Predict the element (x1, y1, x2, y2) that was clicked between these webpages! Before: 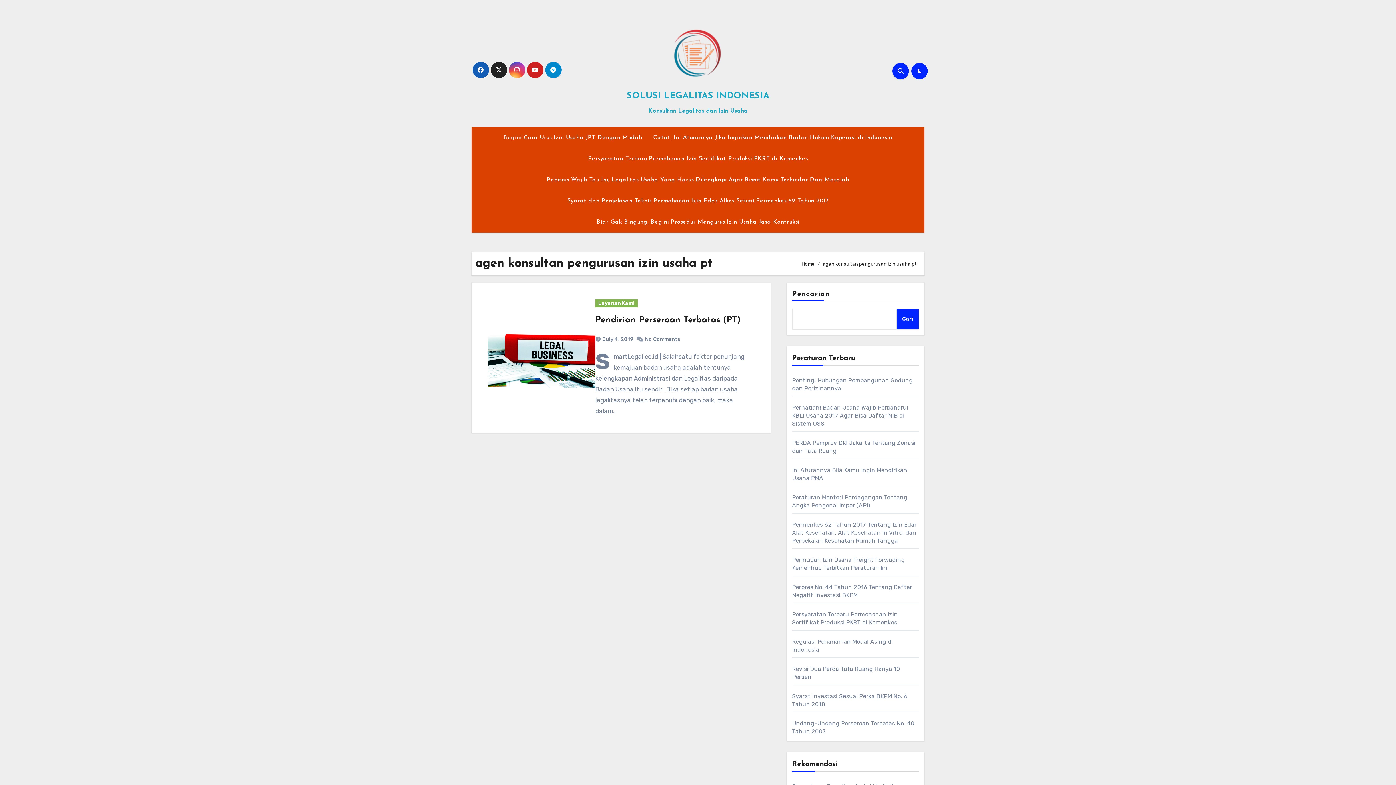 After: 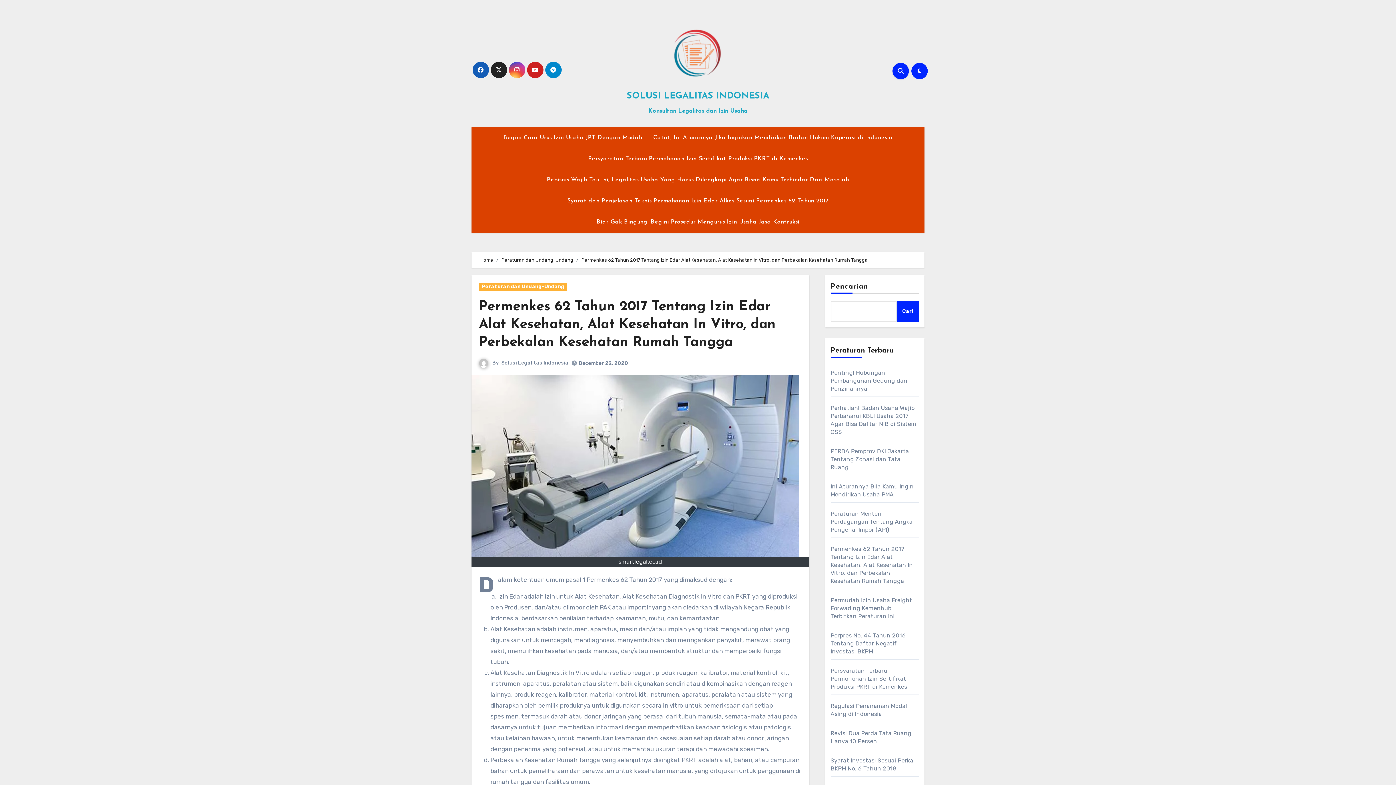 Action: bbox: (792, 521, 917, 544) label: Permenkes 62 Tahun 2017 Tentang Izin Edar Alat Kesehatan, Alat Kesehatan In Vitro, dan Perbekalan Kesehatan Rumah Tangga